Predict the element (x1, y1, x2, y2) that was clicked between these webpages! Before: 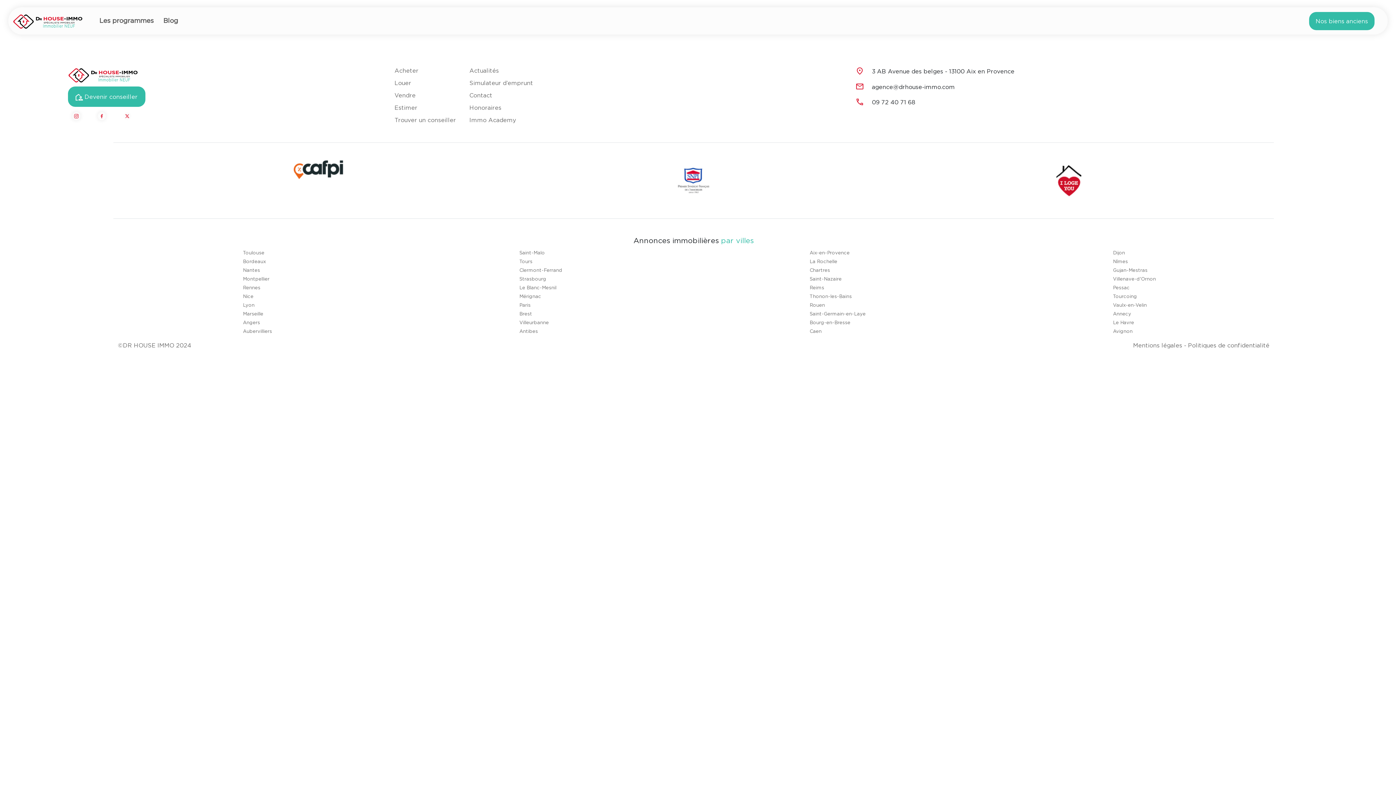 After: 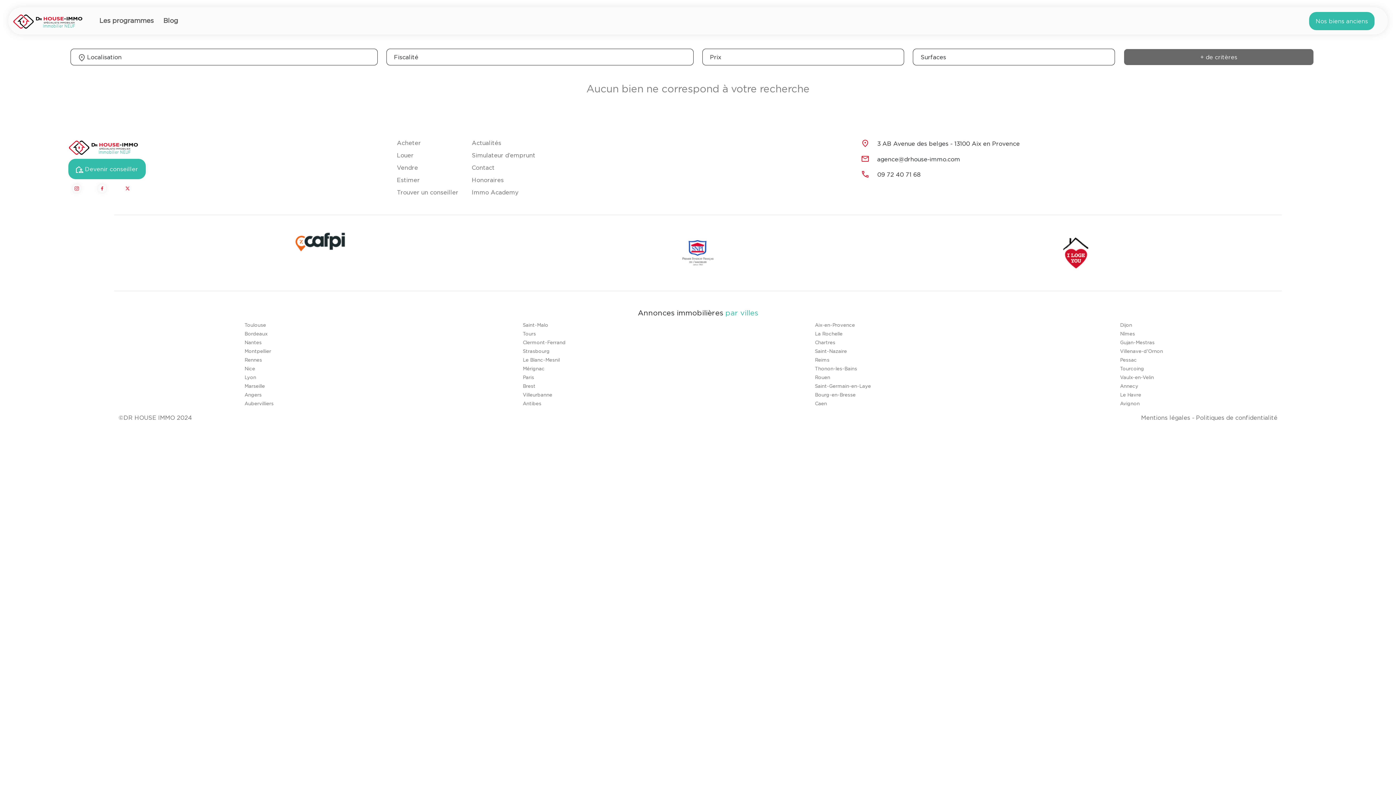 Action: bbox: (519, 293, 541, 299) label: Mérignac